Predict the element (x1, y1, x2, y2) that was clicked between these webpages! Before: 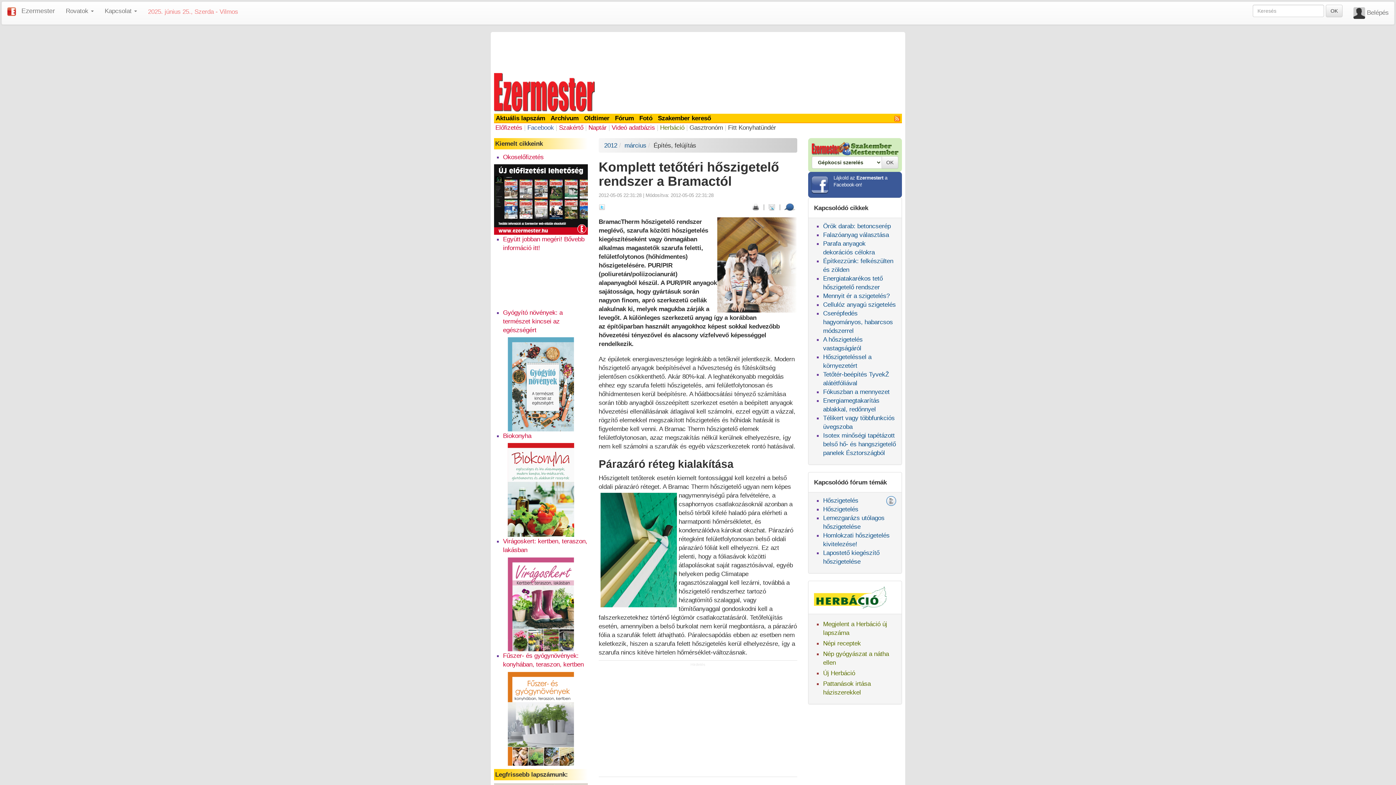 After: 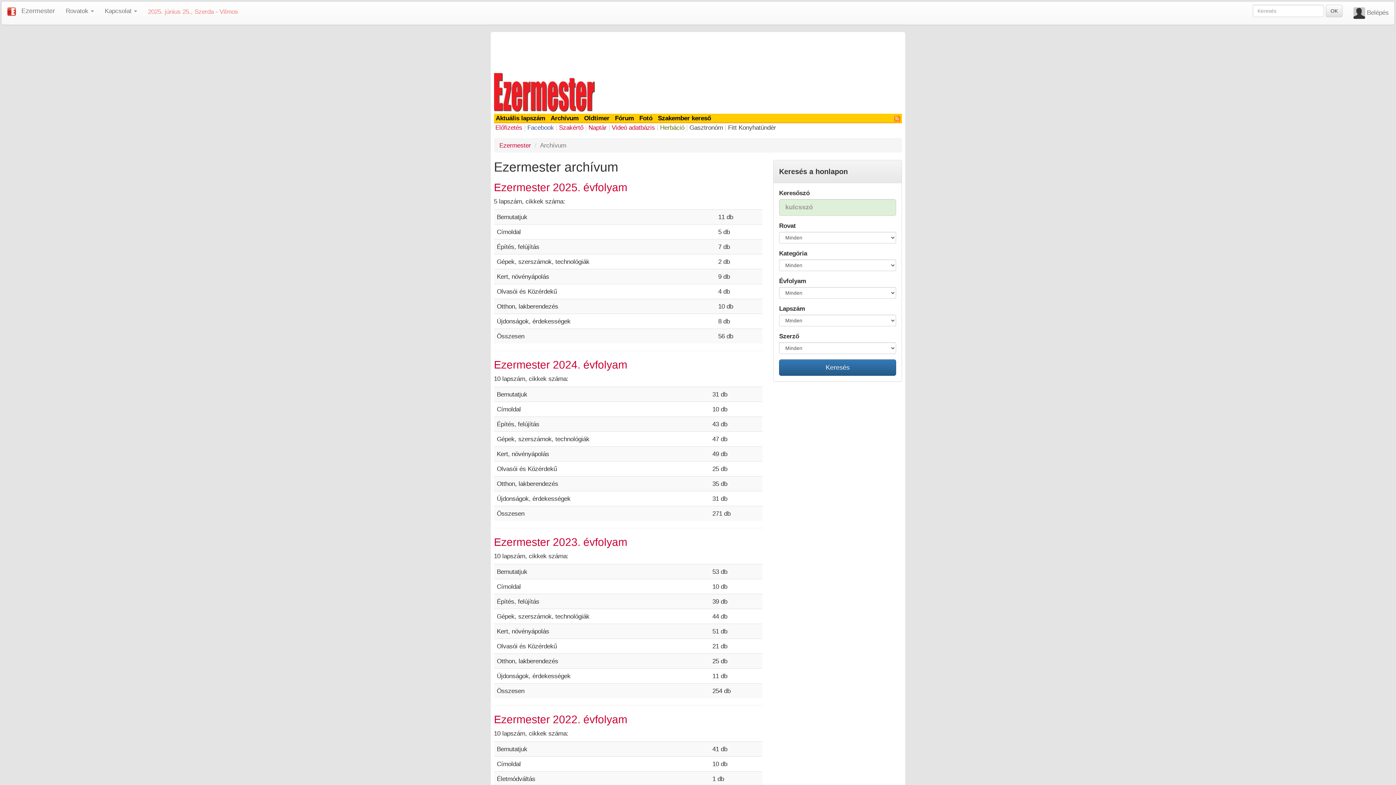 Action: label: Archívum bbox: (550, 114, 578, 121)